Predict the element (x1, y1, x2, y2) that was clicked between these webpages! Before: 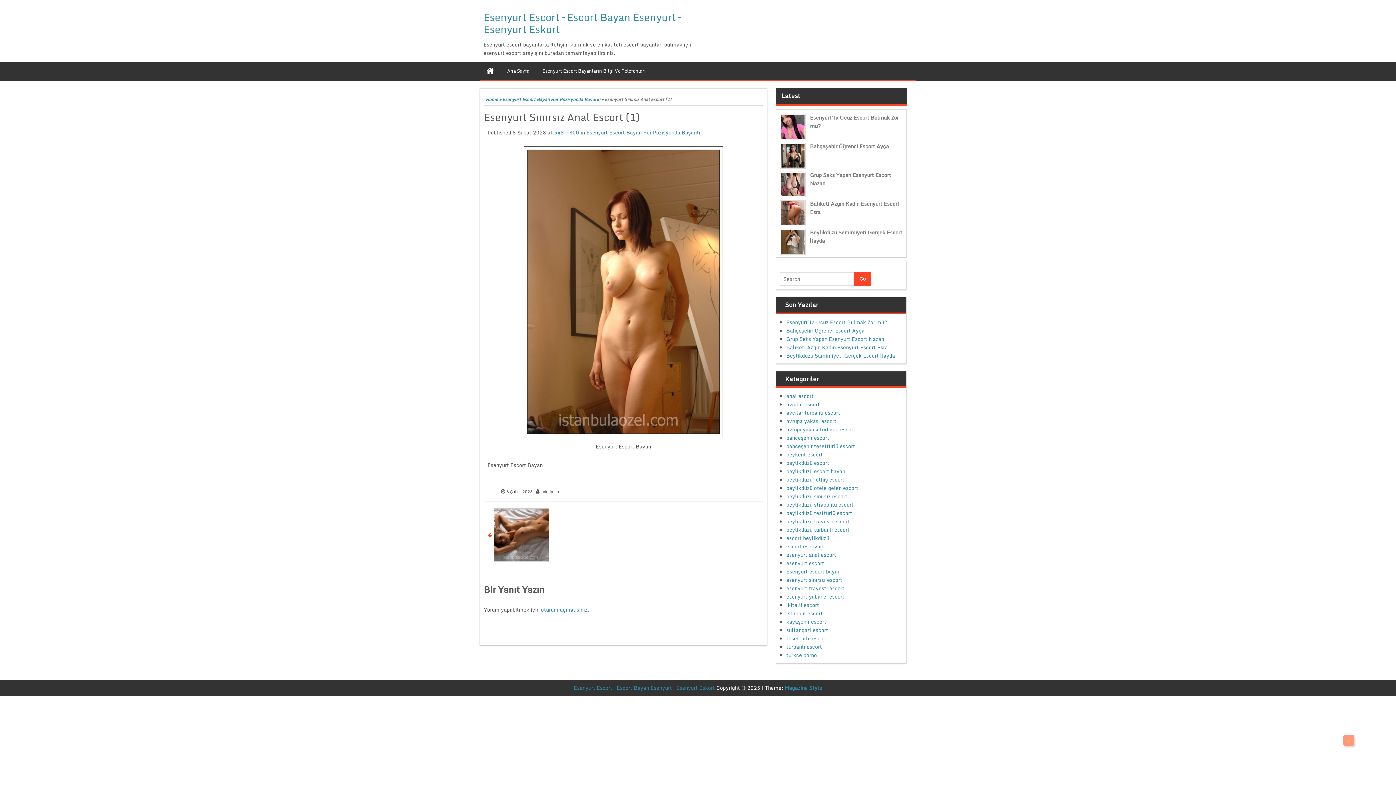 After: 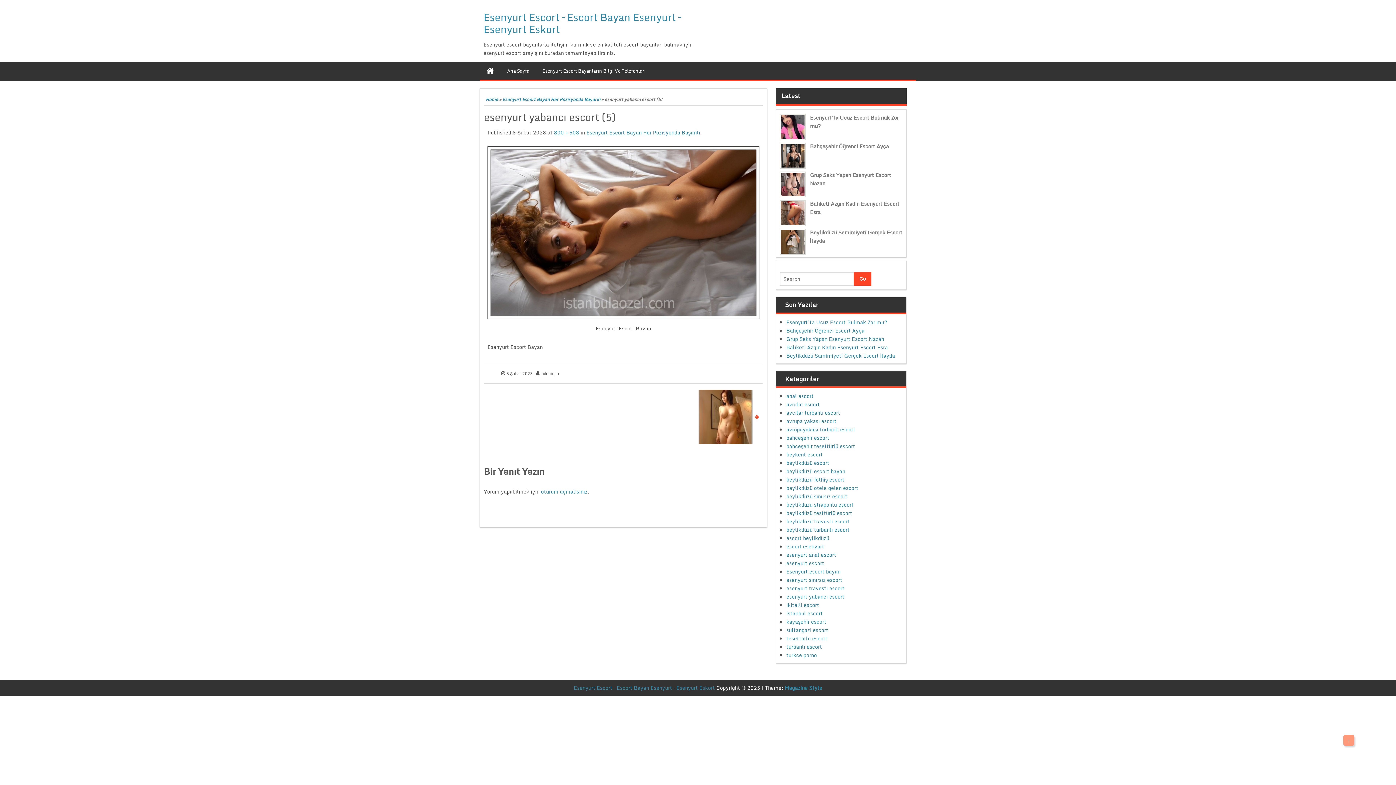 Action: bbox: (487, 146, 759, 437)